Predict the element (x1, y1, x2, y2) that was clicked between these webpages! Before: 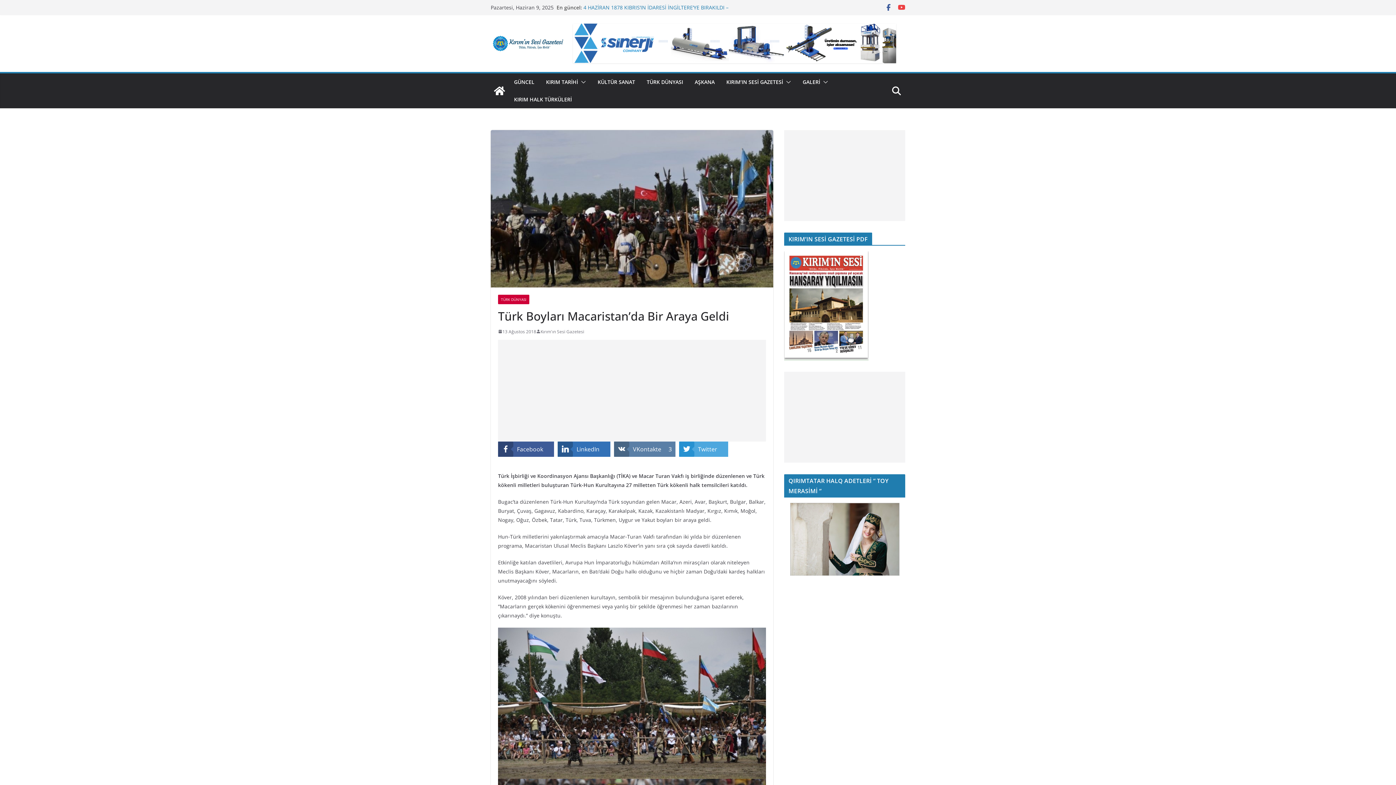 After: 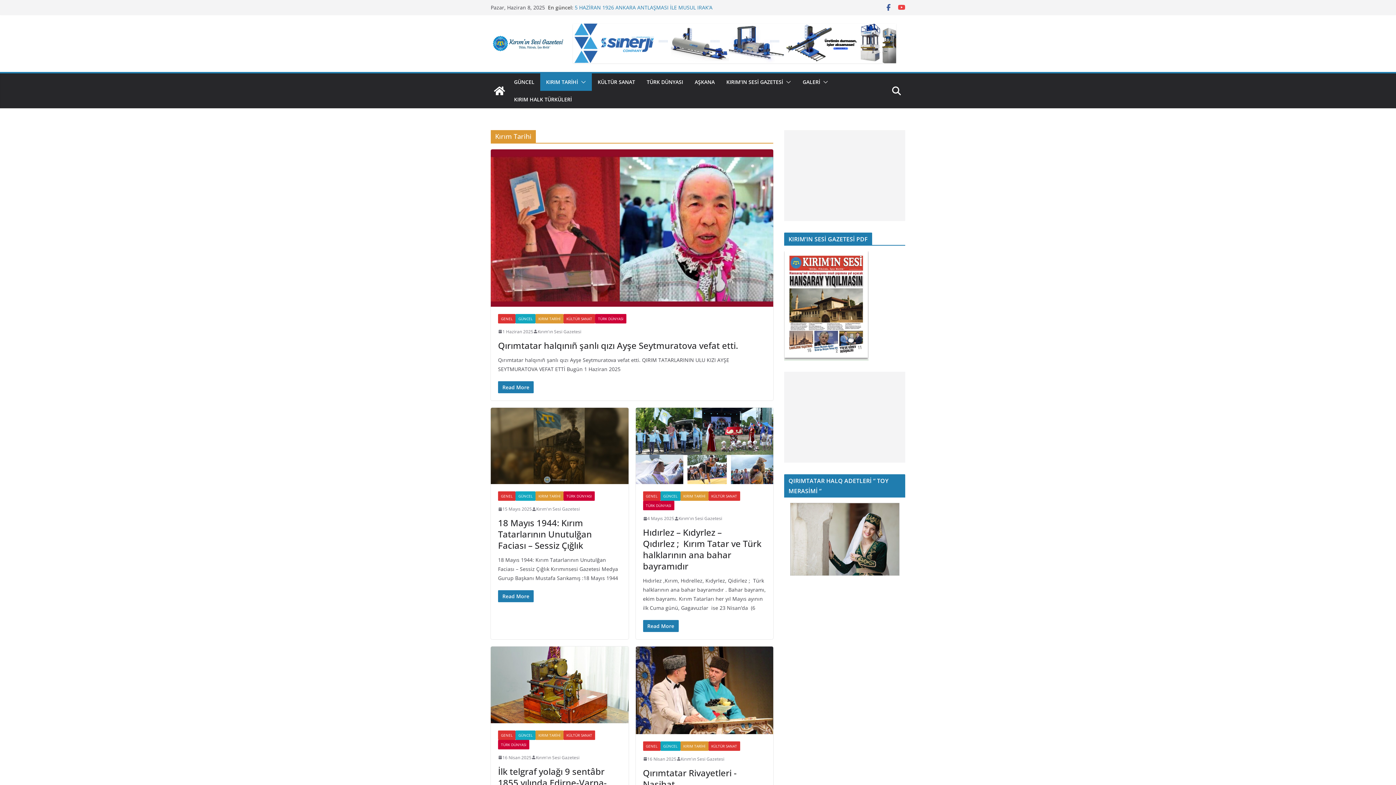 Action: label: KIRIM TARİHİ bbox: (546, 77, 578, 87)